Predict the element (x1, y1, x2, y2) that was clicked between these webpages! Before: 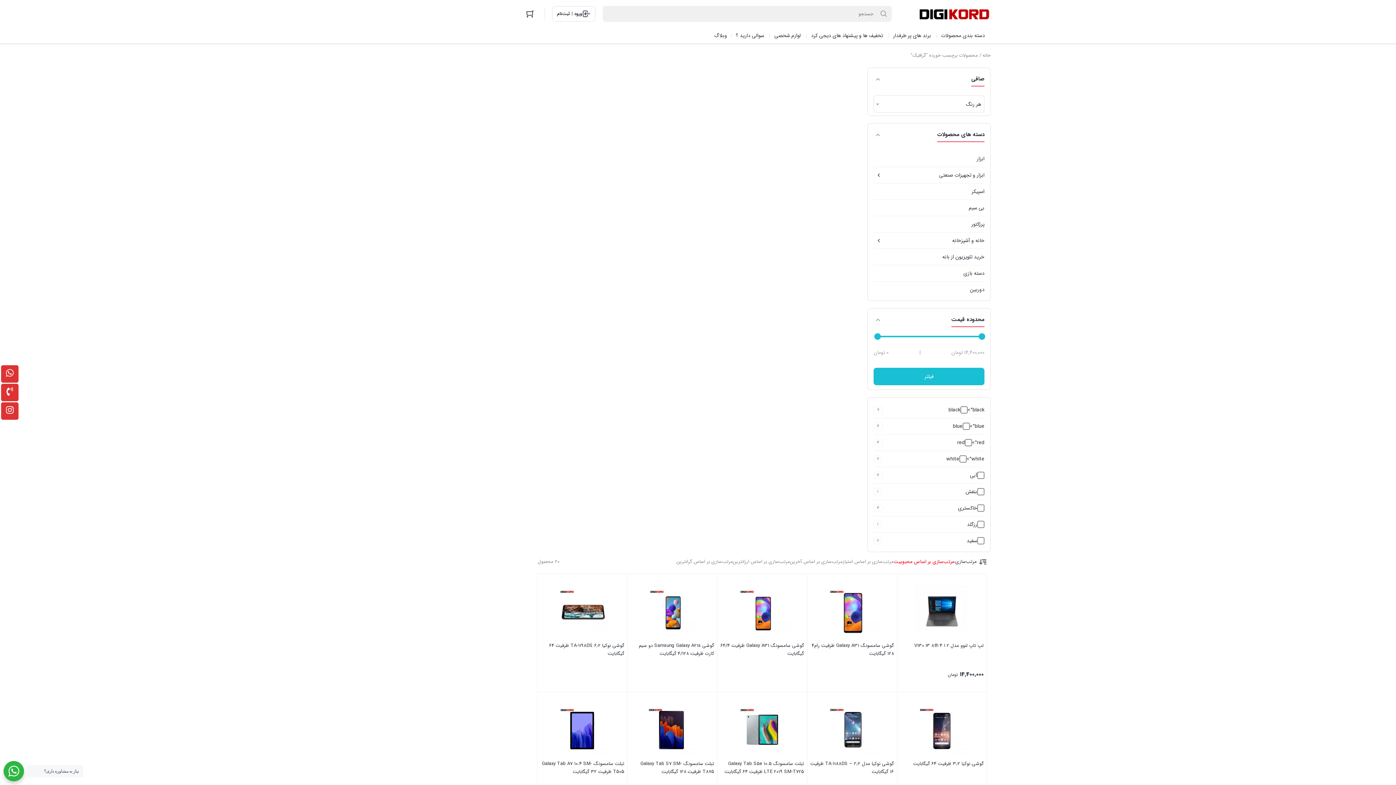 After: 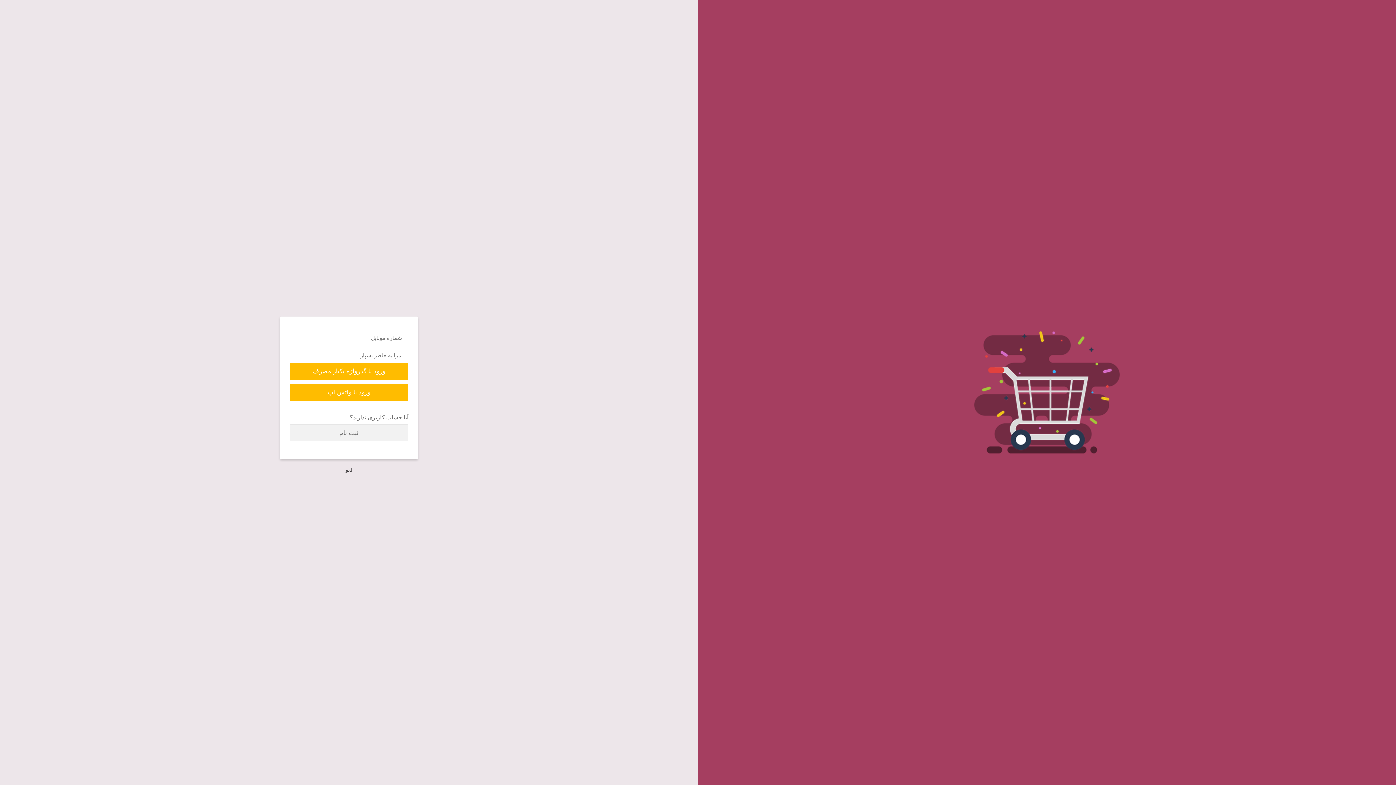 Action: bbox: (552, 6, 595, 21) label: ورود | ثبت‌نام